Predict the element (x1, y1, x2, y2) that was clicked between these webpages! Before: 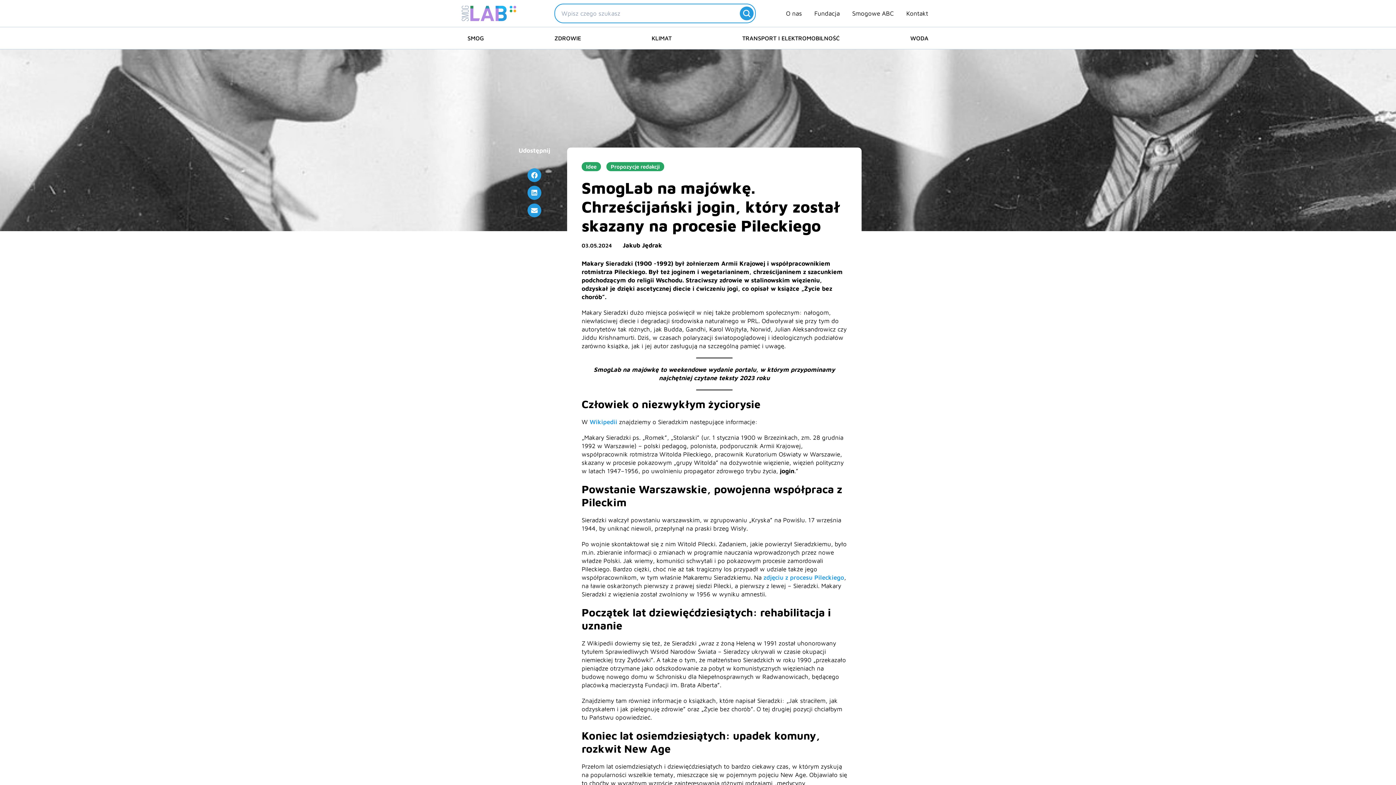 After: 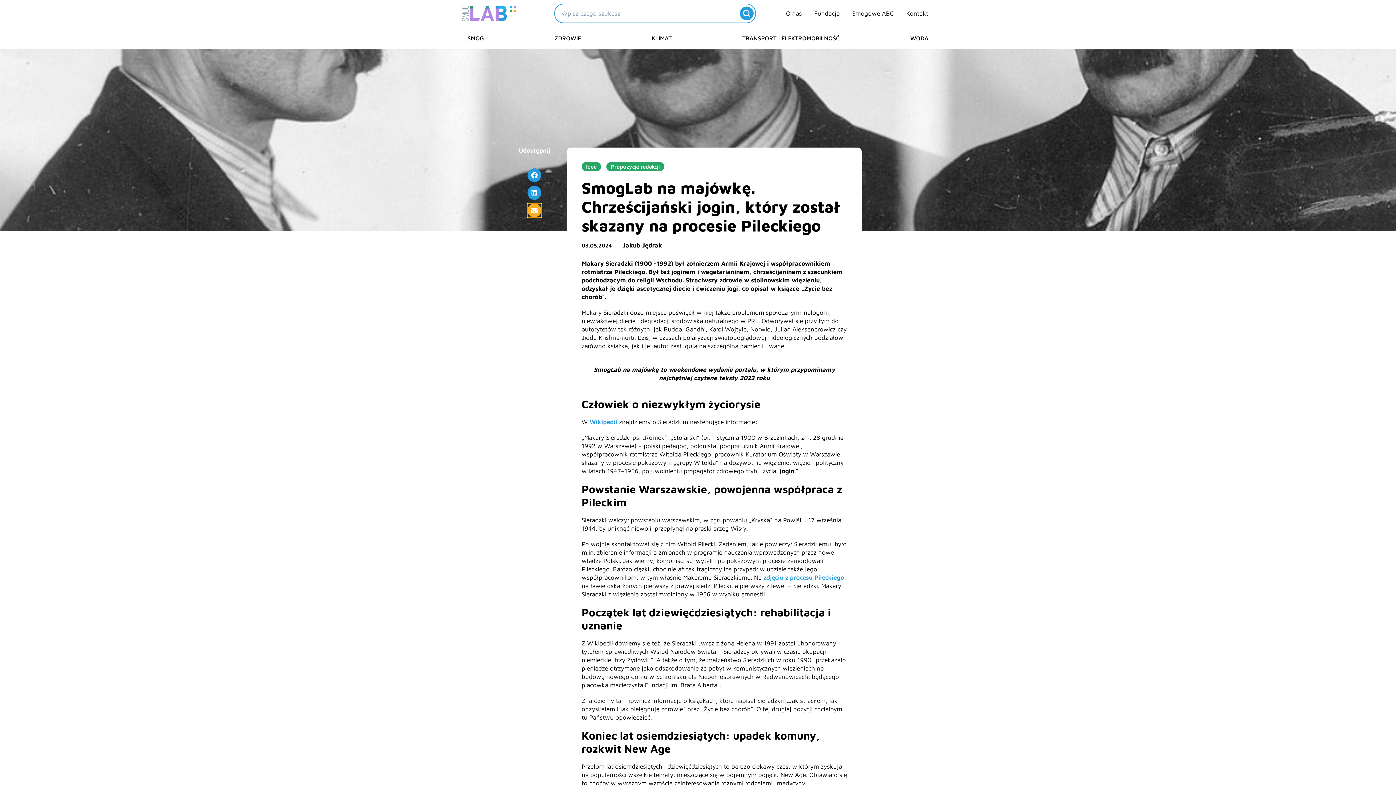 Action: label: Share on email bbox: (527, 203, 541, 217)